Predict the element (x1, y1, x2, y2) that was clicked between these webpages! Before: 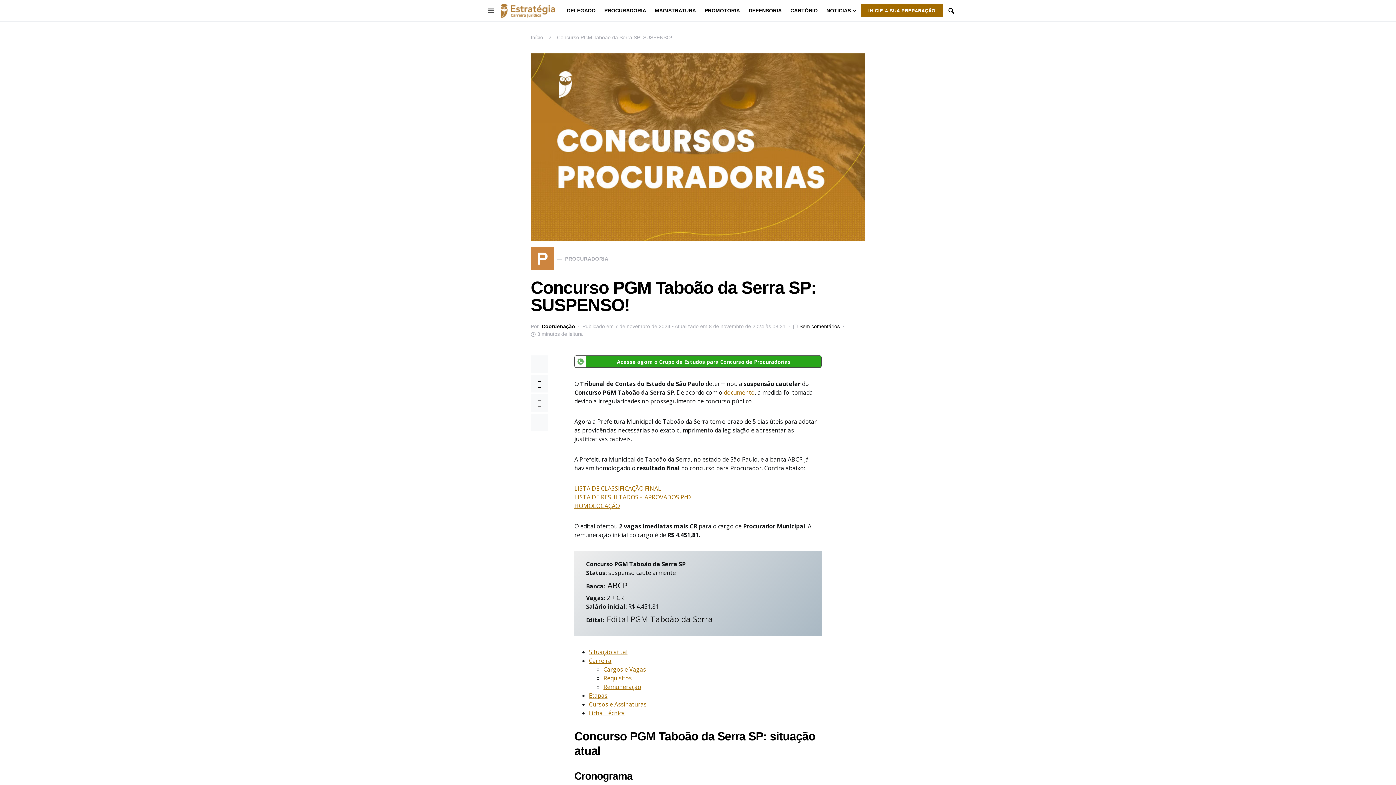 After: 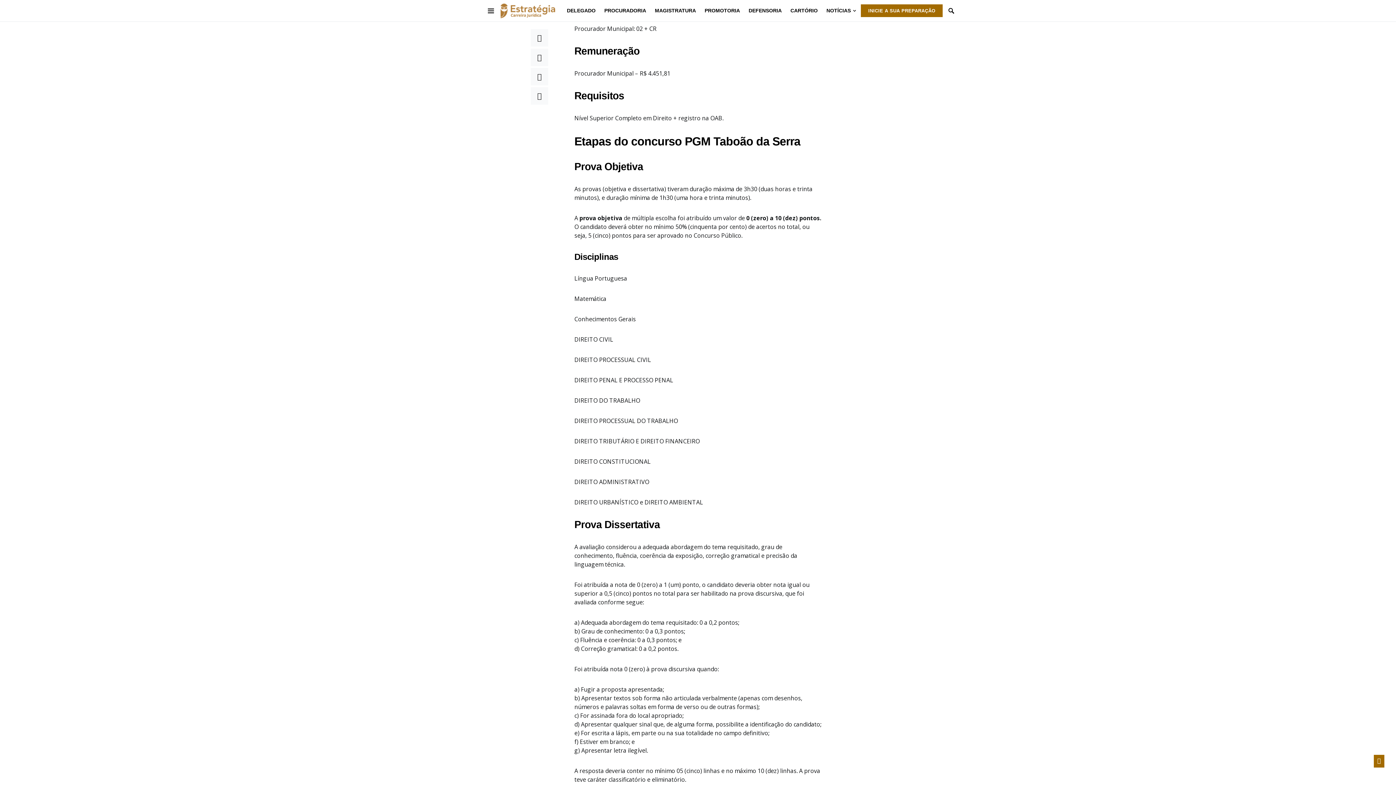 Action: label: Cargos e Vagas bbox: (603, 665, 646, 673)